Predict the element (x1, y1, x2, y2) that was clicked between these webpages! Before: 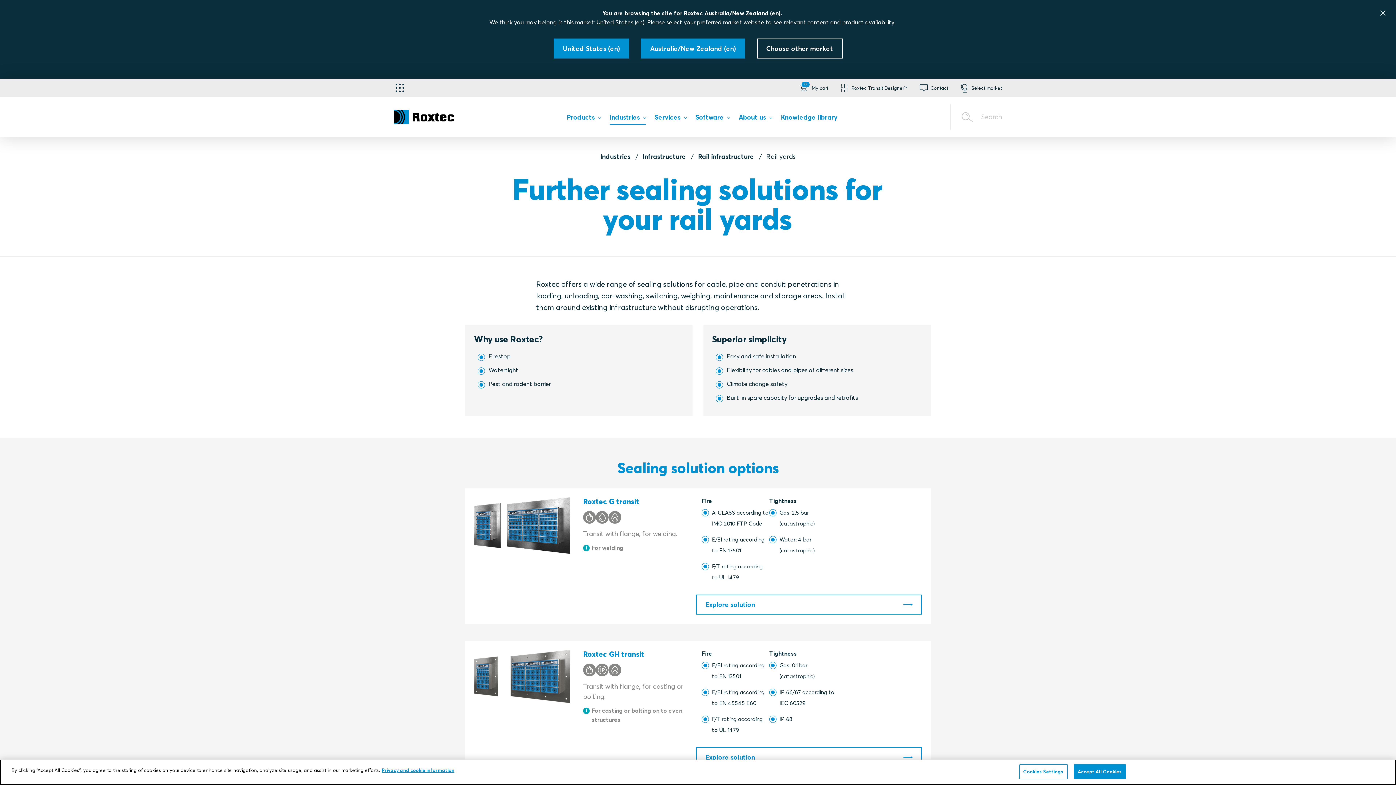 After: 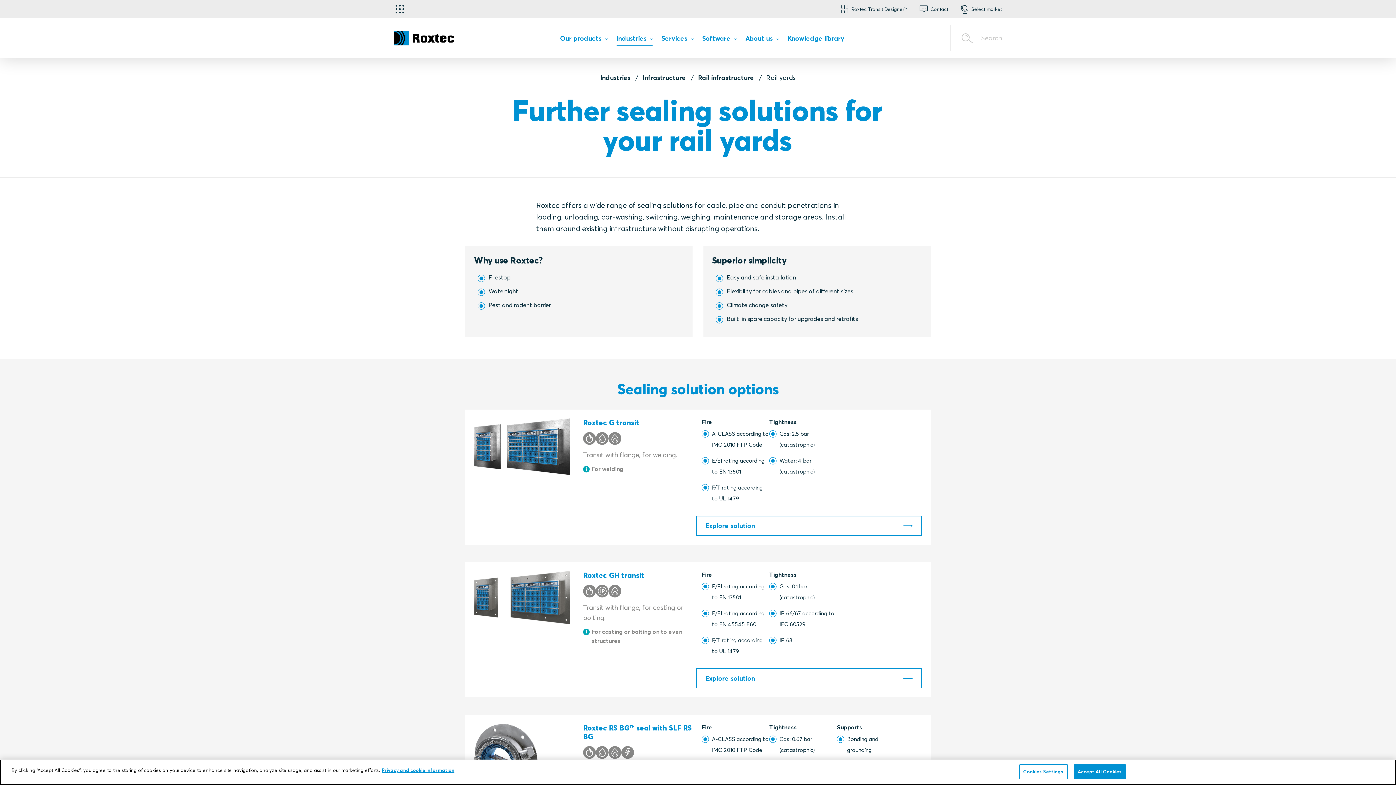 Action: bbox: (553, 38, 629, 58) label: United States (en)